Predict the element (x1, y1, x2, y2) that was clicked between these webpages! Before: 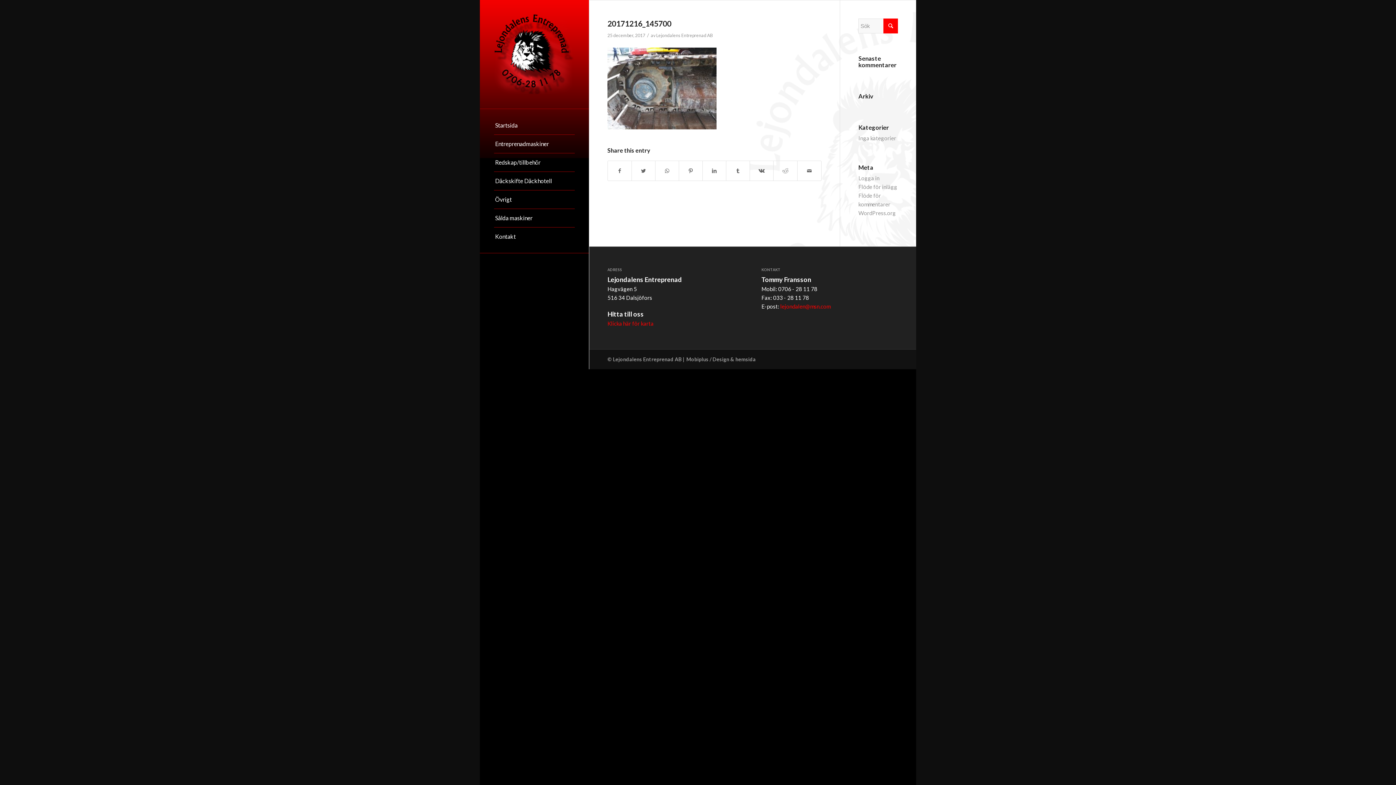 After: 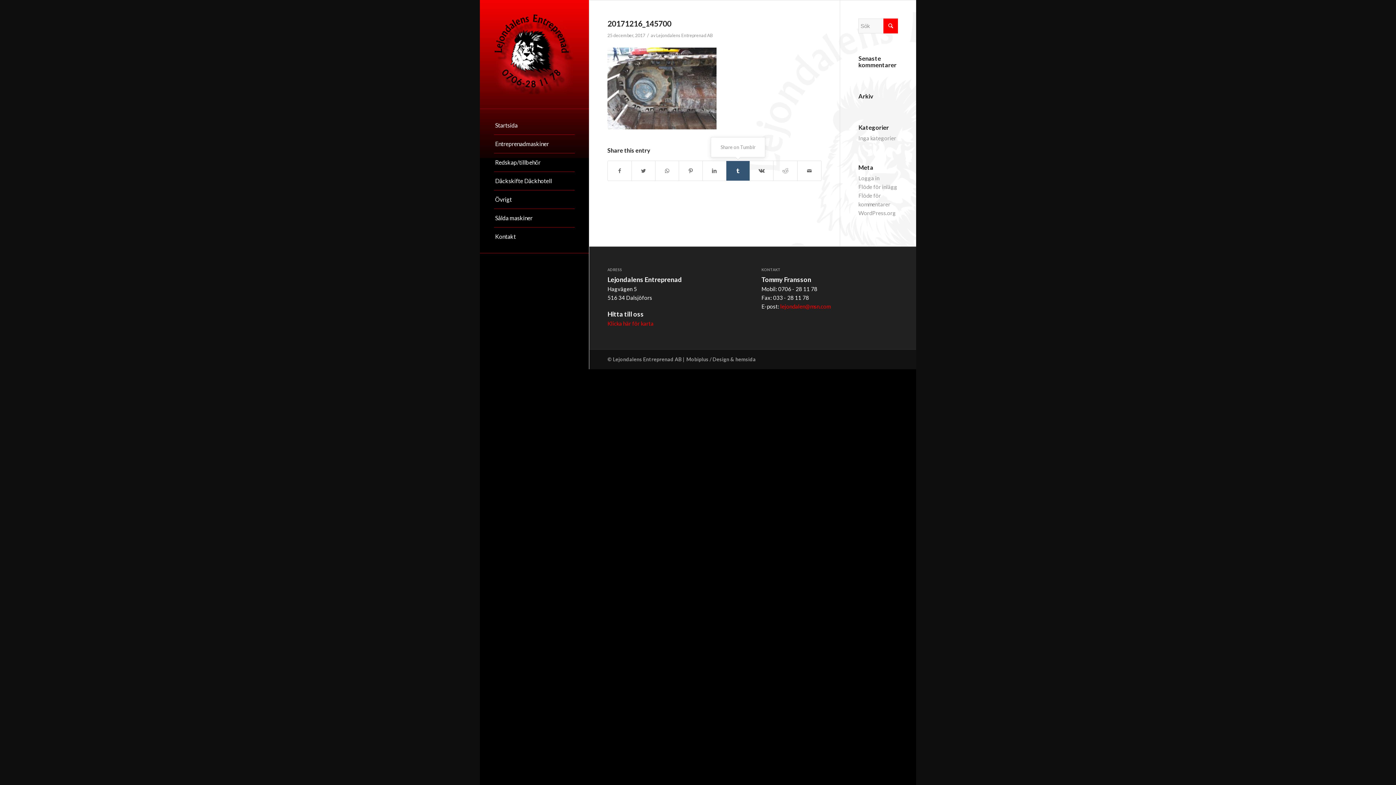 Action: label: Share on Tumblr bbox: (726, 160, 749, 180)